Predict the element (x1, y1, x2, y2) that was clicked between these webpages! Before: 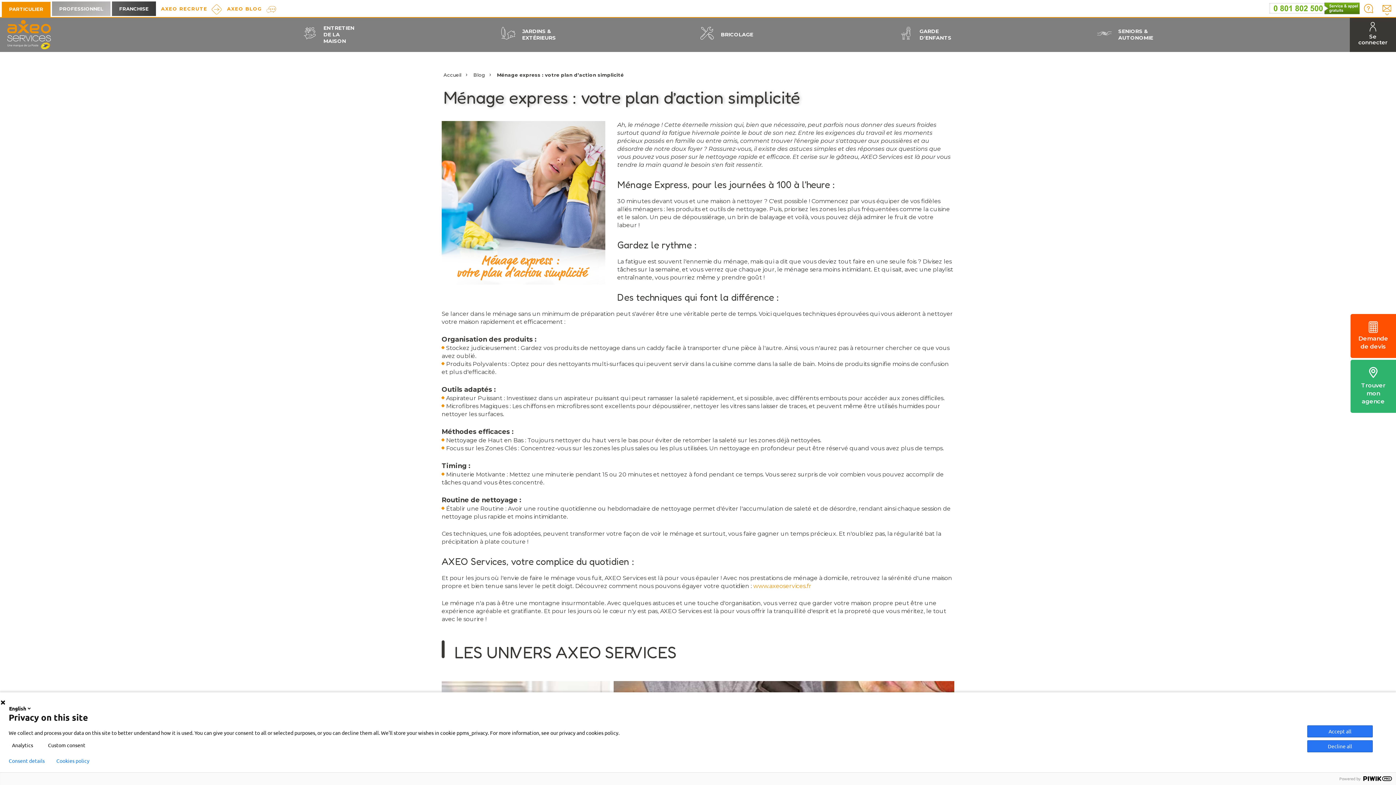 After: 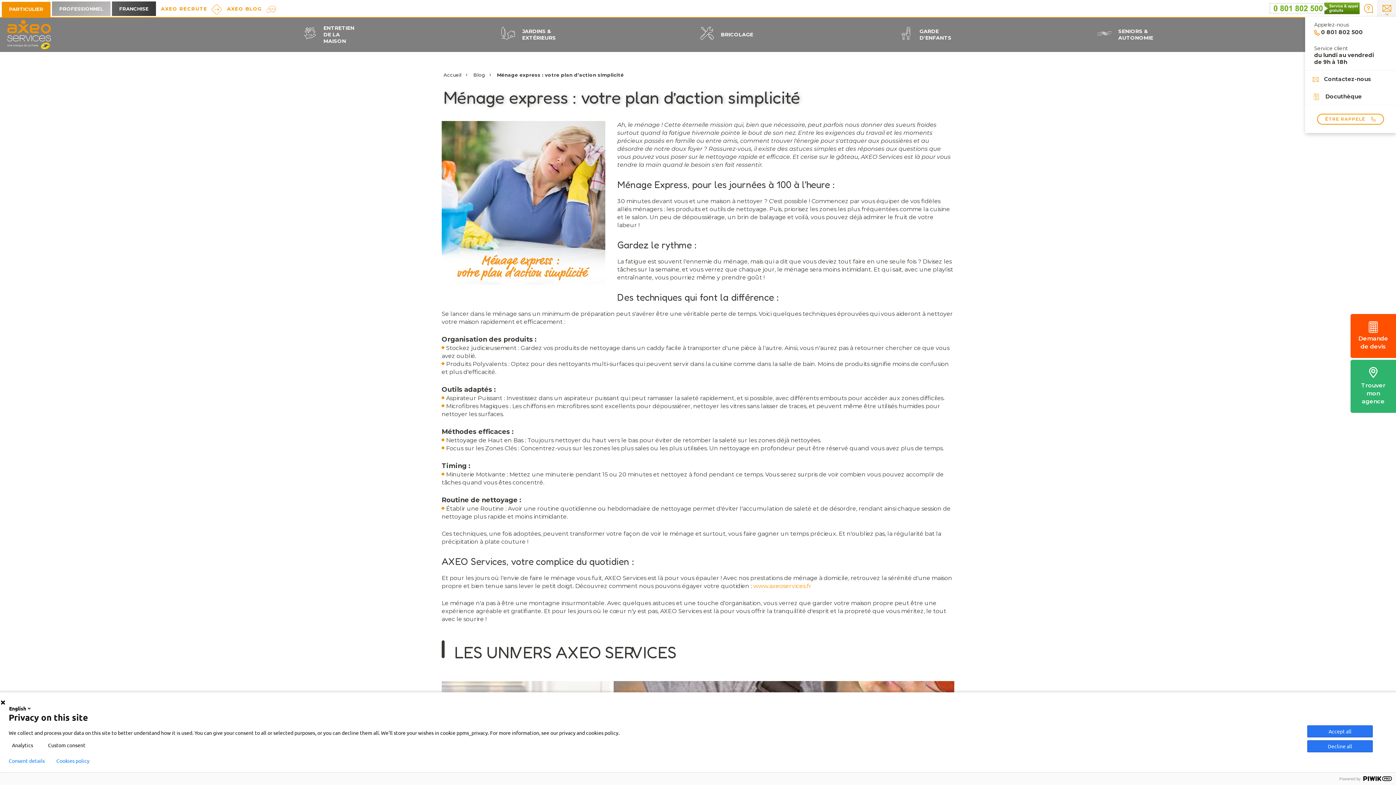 Action: bbox: (1377, 0, 1397, 17)